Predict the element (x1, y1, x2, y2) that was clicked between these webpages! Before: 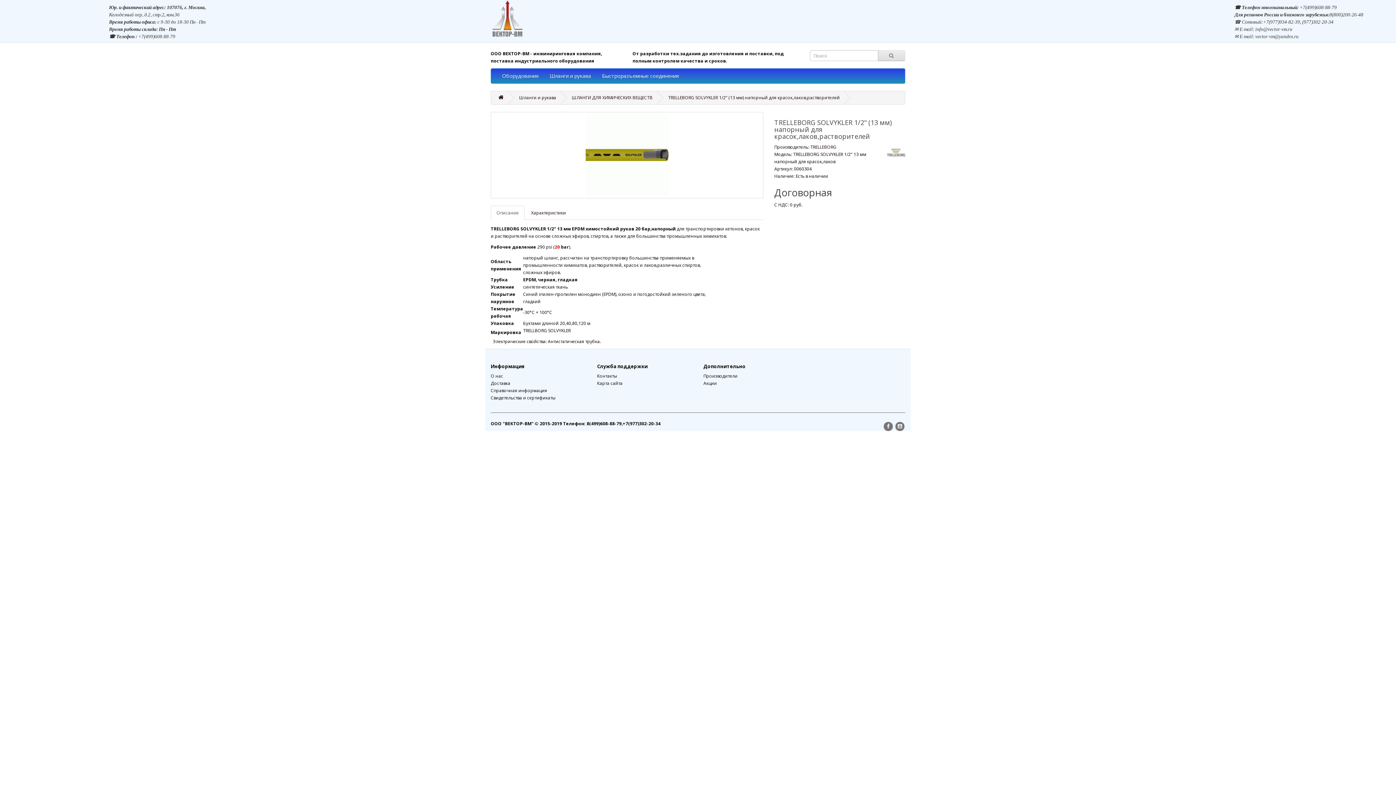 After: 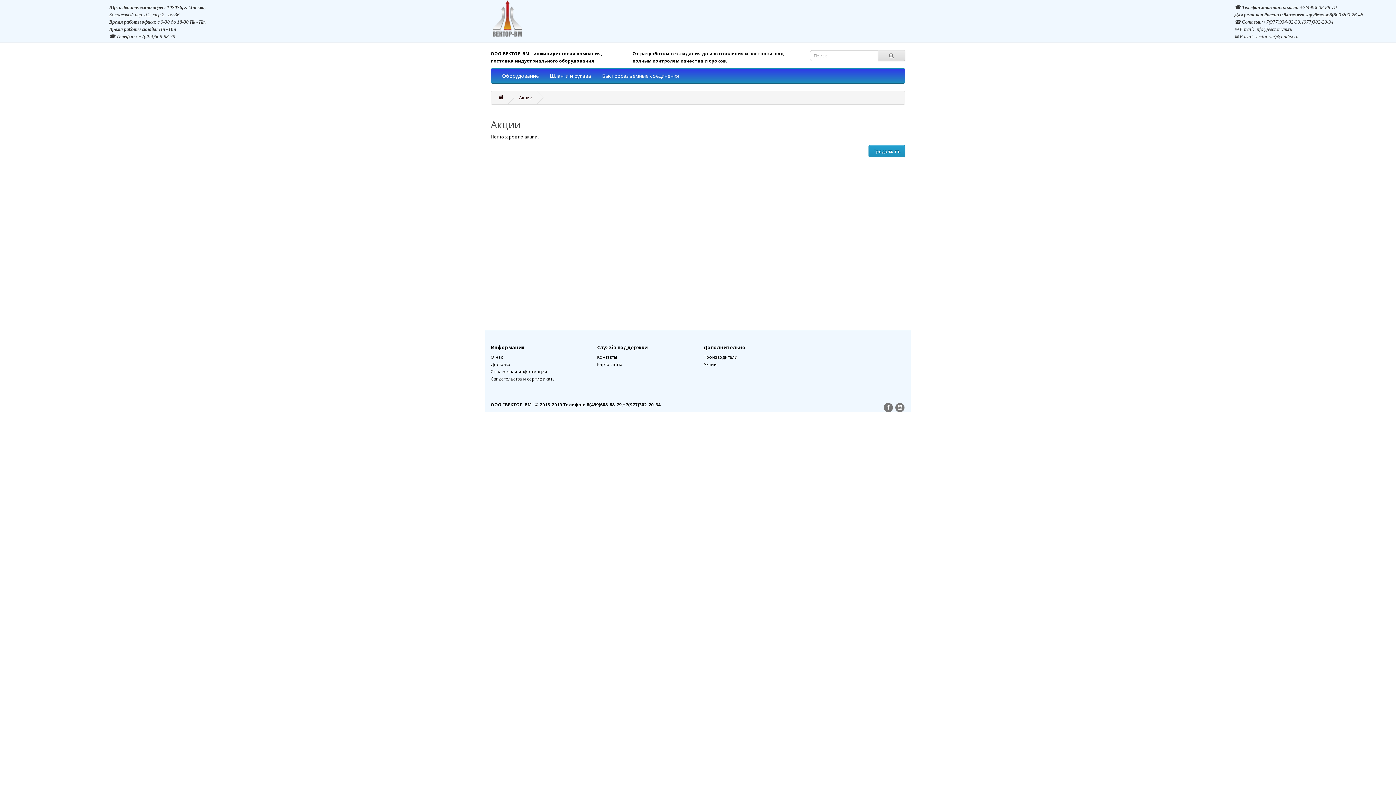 Action: label: Акции bbox: (703, 380, 717, 386)